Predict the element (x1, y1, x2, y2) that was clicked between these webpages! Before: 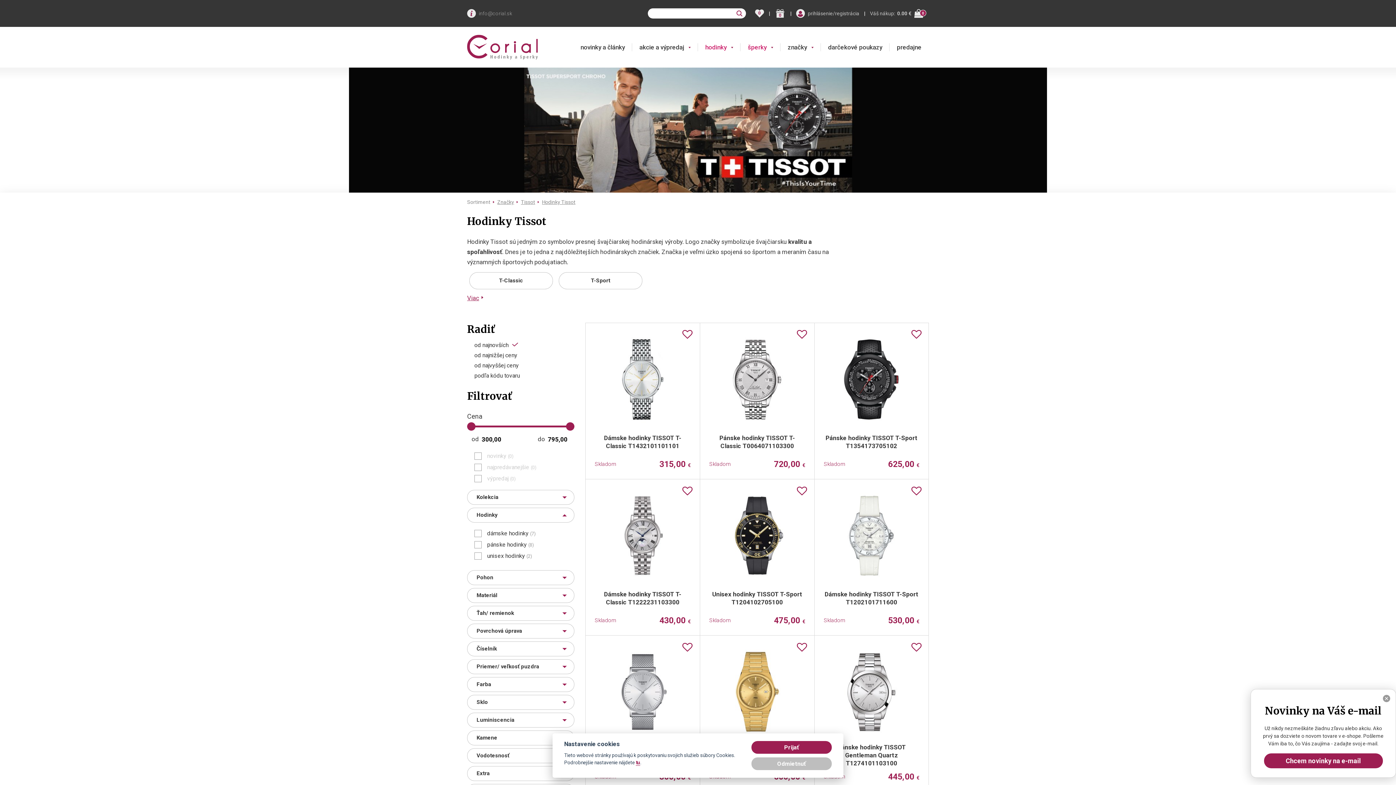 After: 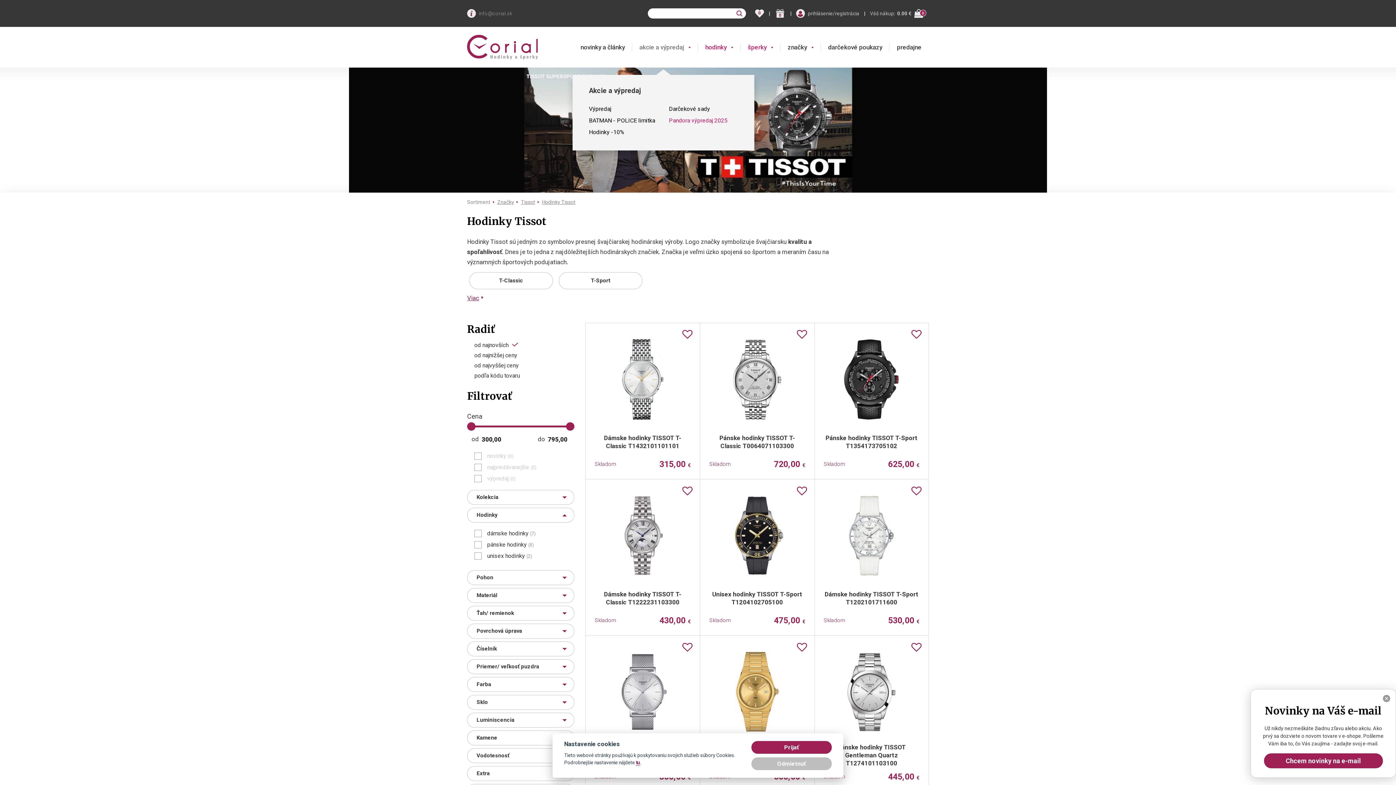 Action: label: akcie a výpredaj bbox: (632, 35, 698, 59)